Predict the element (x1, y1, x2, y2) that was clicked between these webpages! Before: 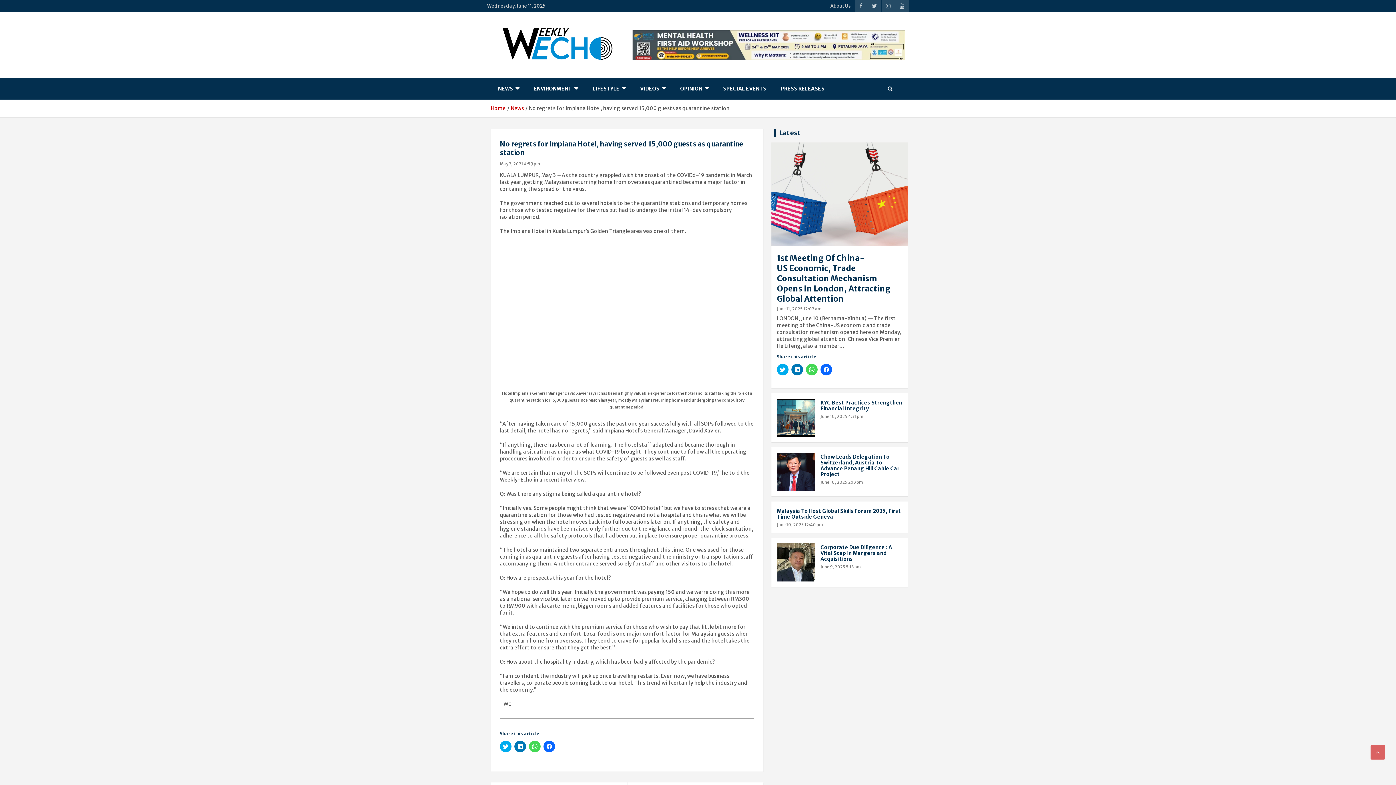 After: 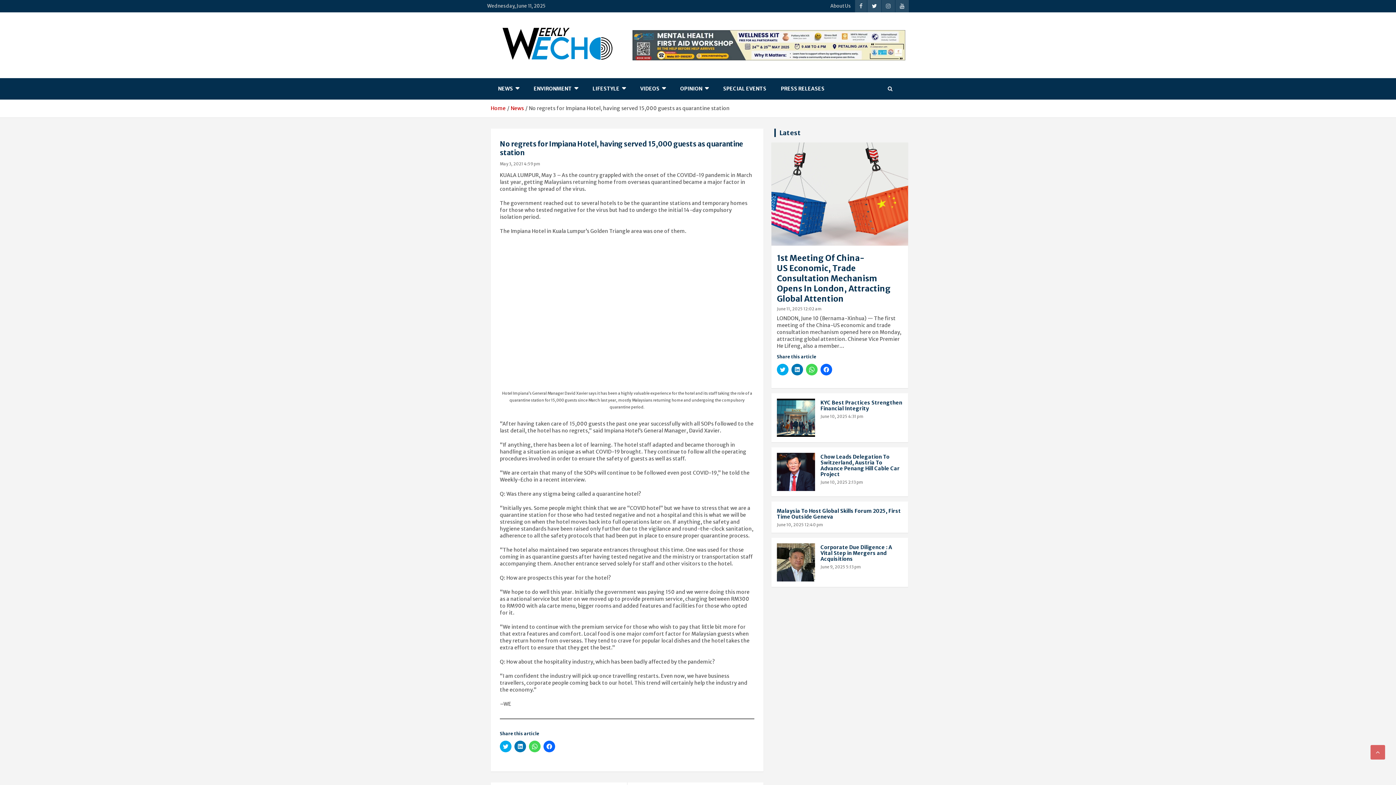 Action: bbox: (867, 0, 881, 12)